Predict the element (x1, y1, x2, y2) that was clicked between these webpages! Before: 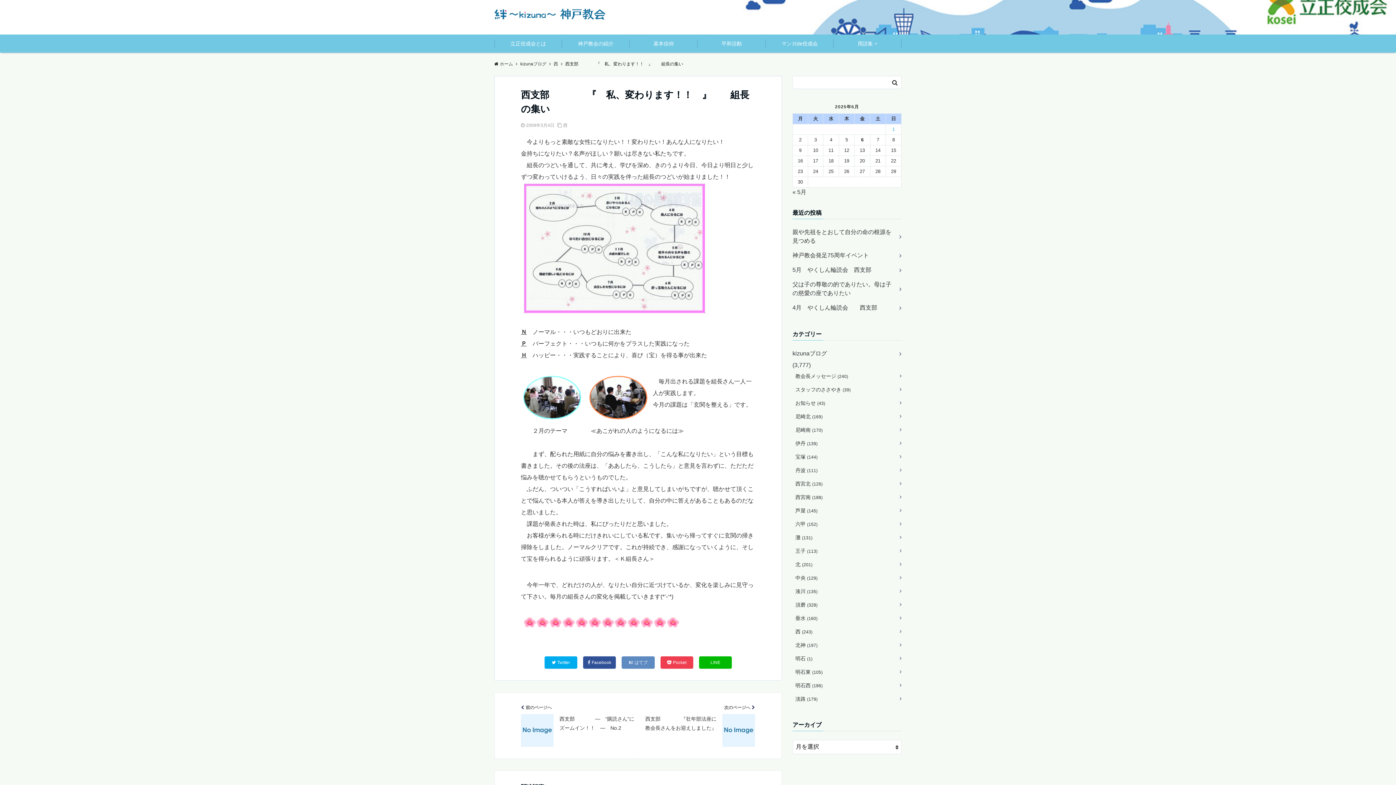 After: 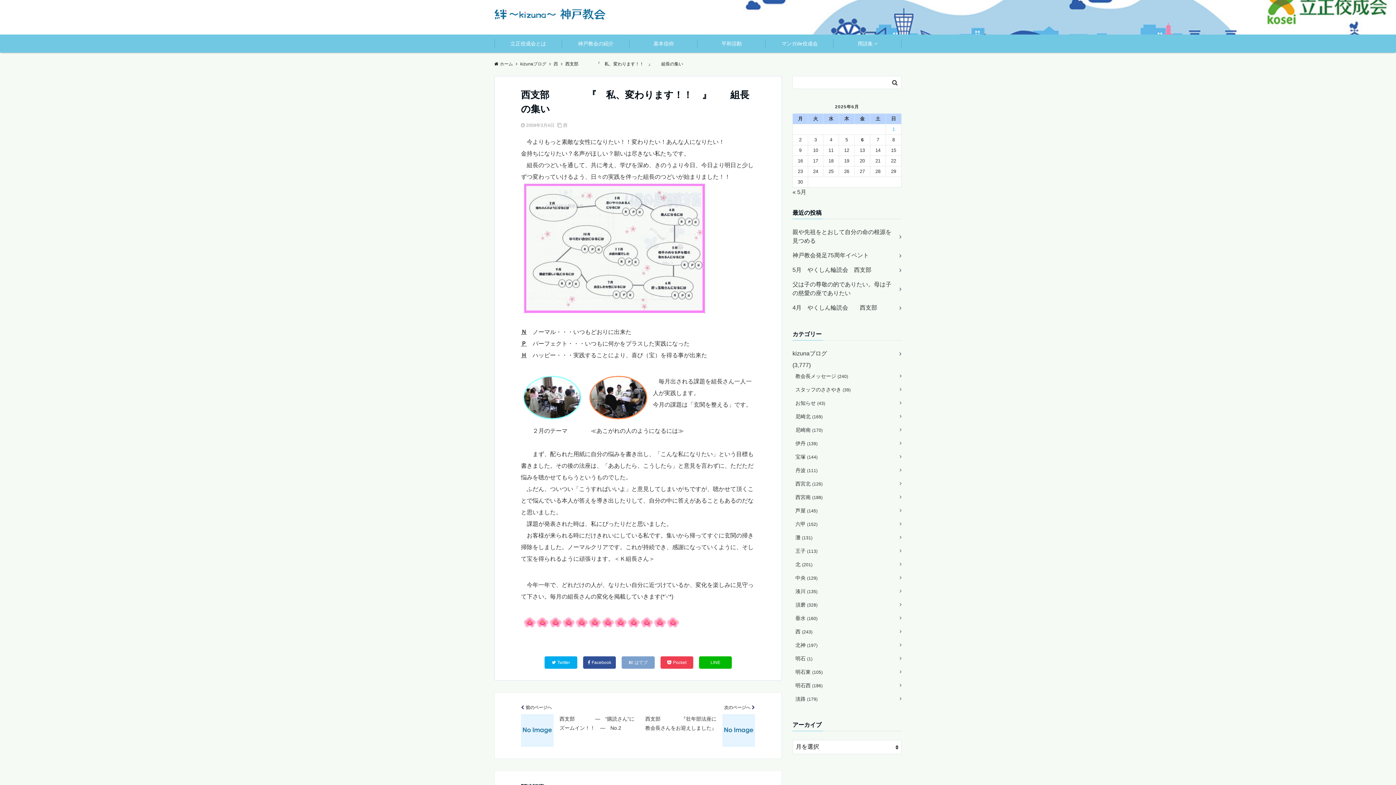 Action: bbox: (621, 656, 654, 669) label: はてブ